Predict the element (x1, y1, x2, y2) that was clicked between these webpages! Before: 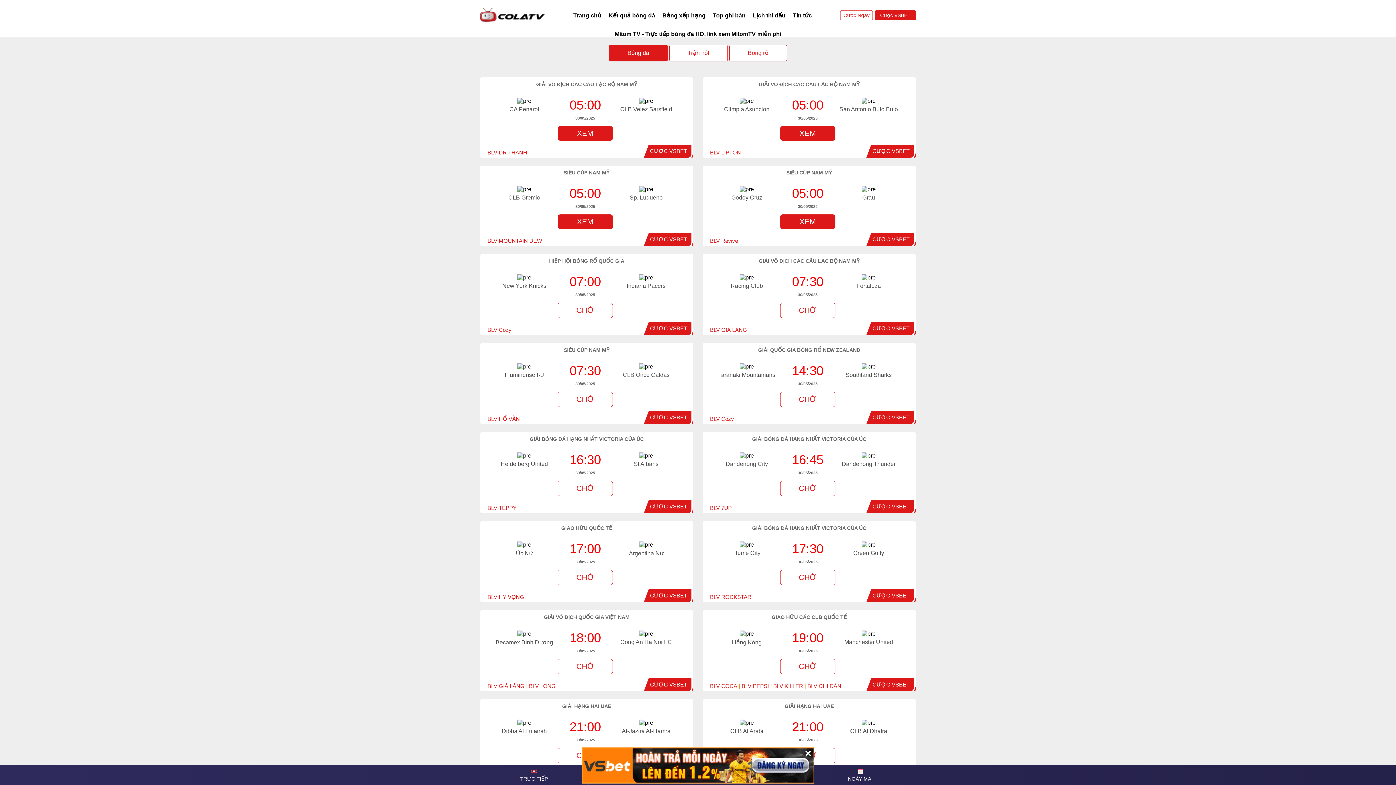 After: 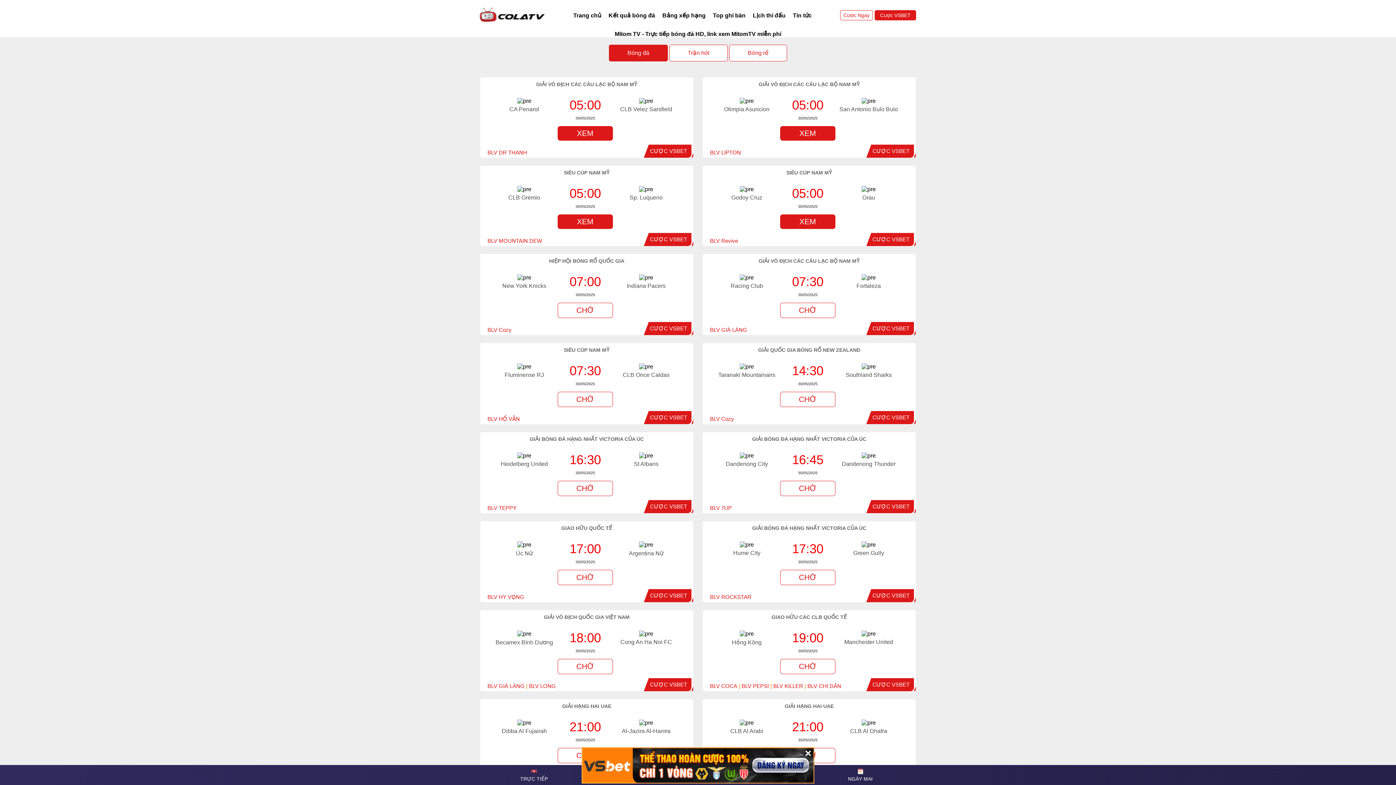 Action: bbox: (480, 16, 545, 22)